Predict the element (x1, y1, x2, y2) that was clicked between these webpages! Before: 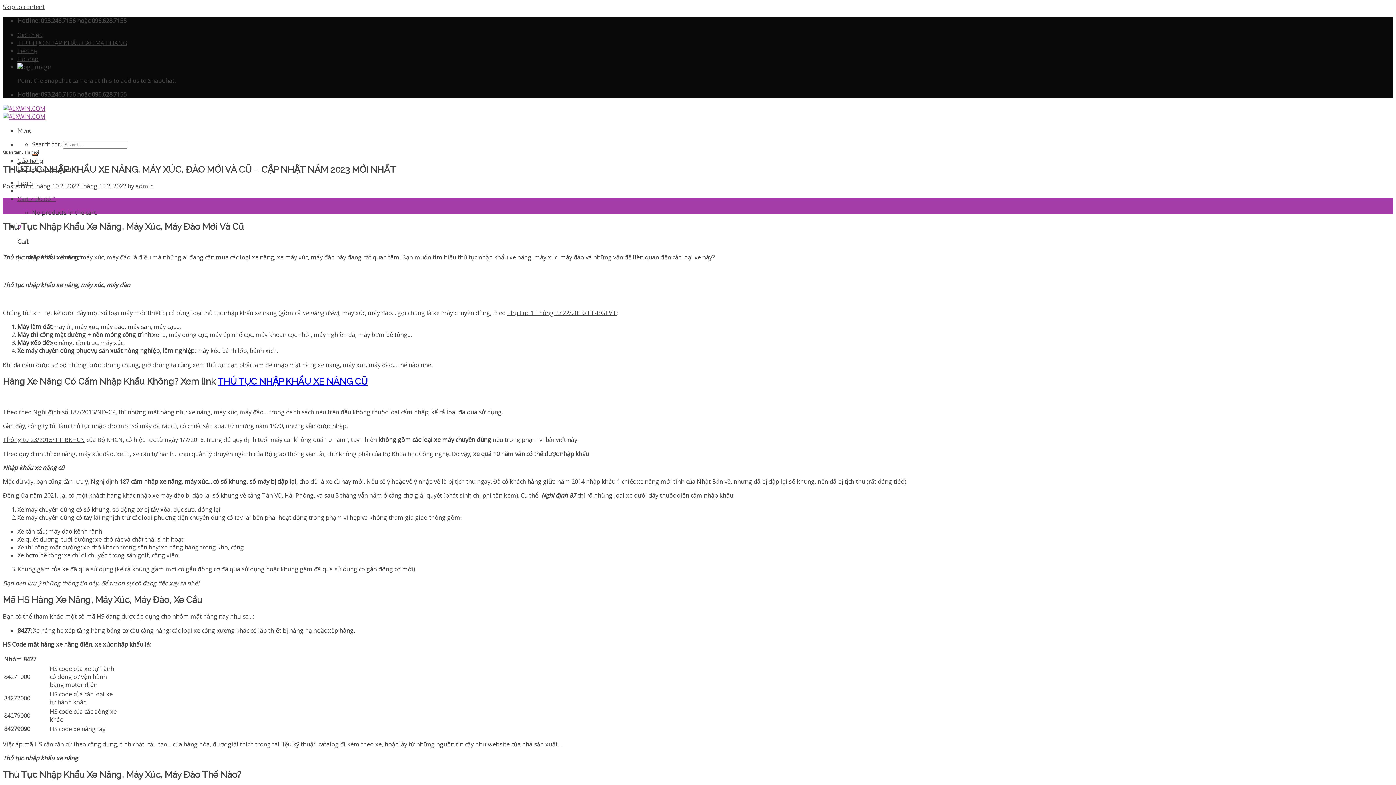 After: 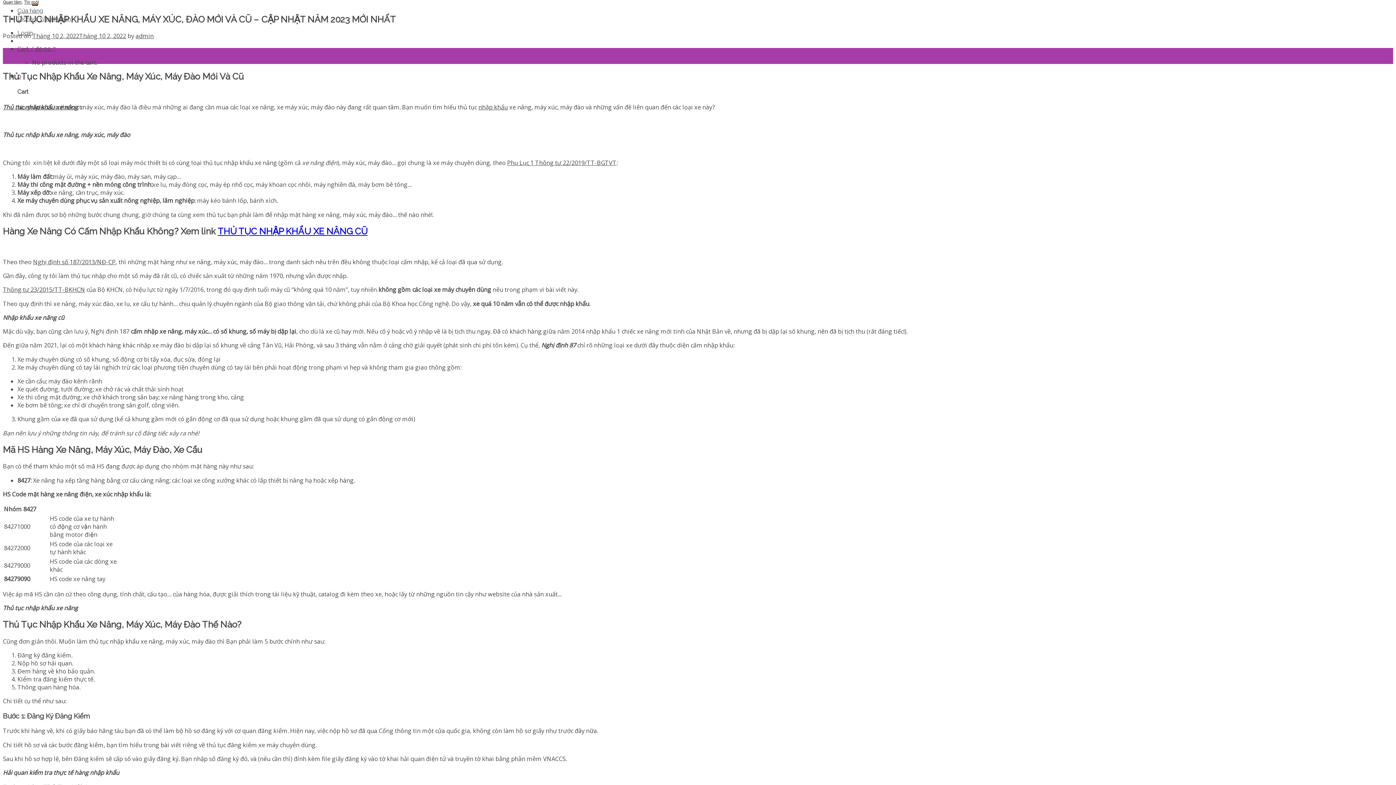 Action: bbox: (2, 2, 44, 10) label: Skip to content